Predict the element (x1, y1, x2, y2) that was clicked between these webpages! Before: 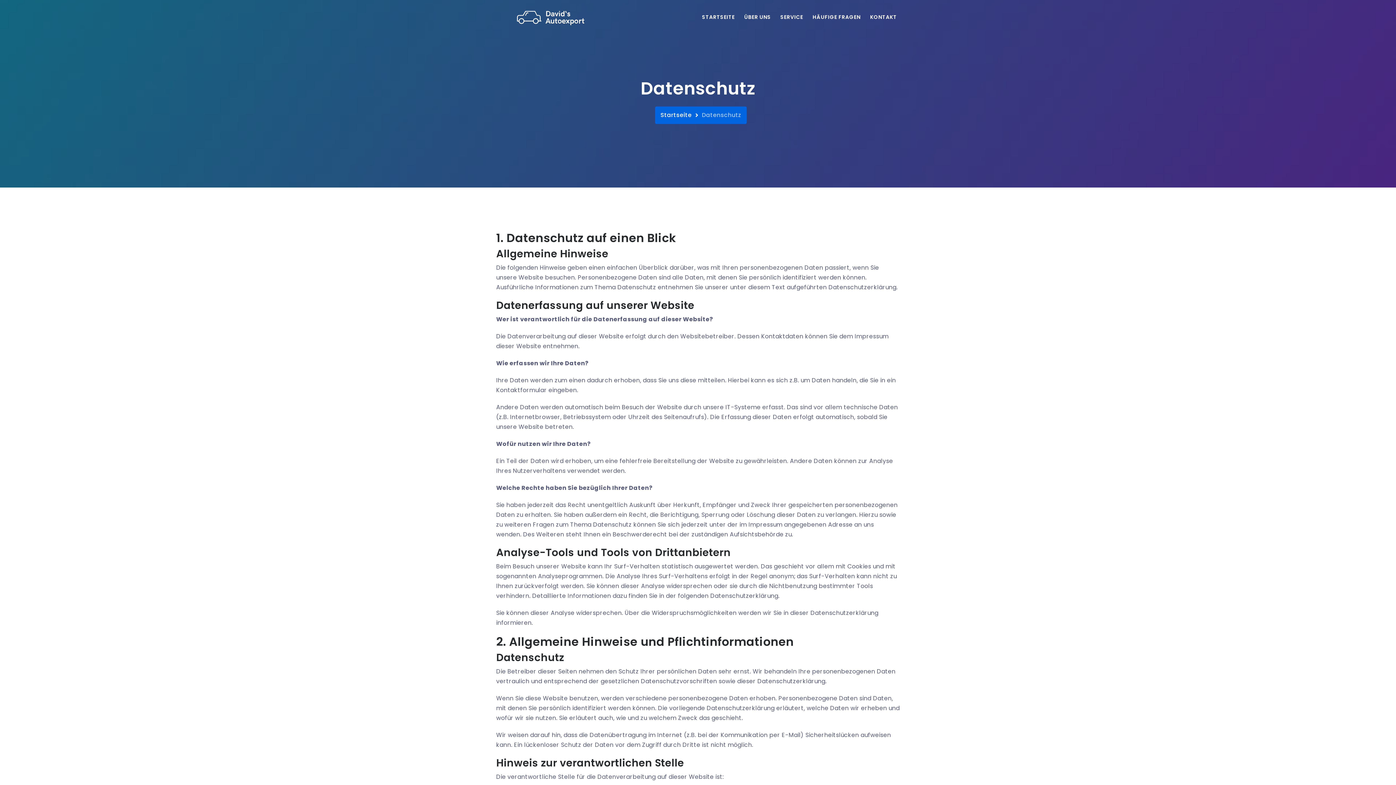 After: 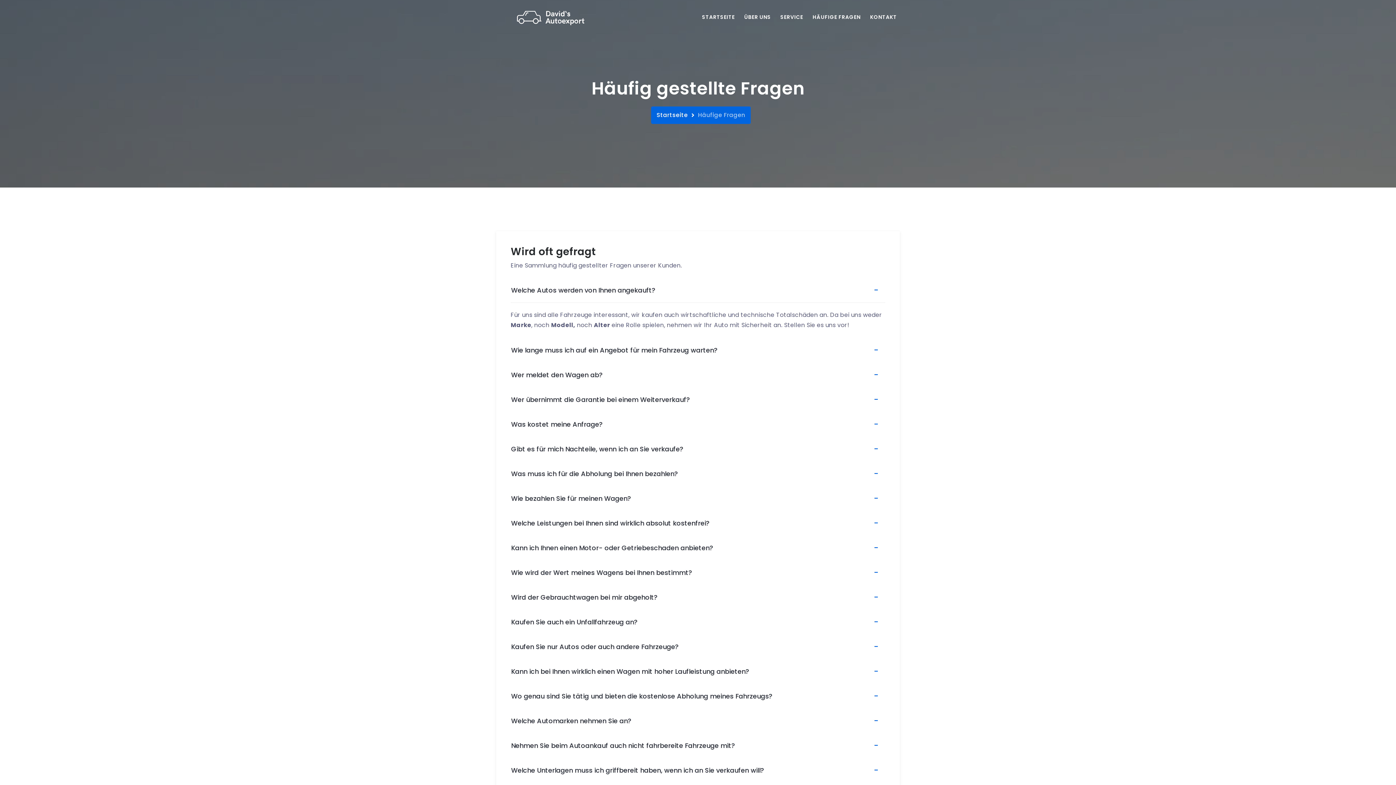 Action: label: HÄUFIGE FRAGEN bbox: (809, 5, 863, 29)